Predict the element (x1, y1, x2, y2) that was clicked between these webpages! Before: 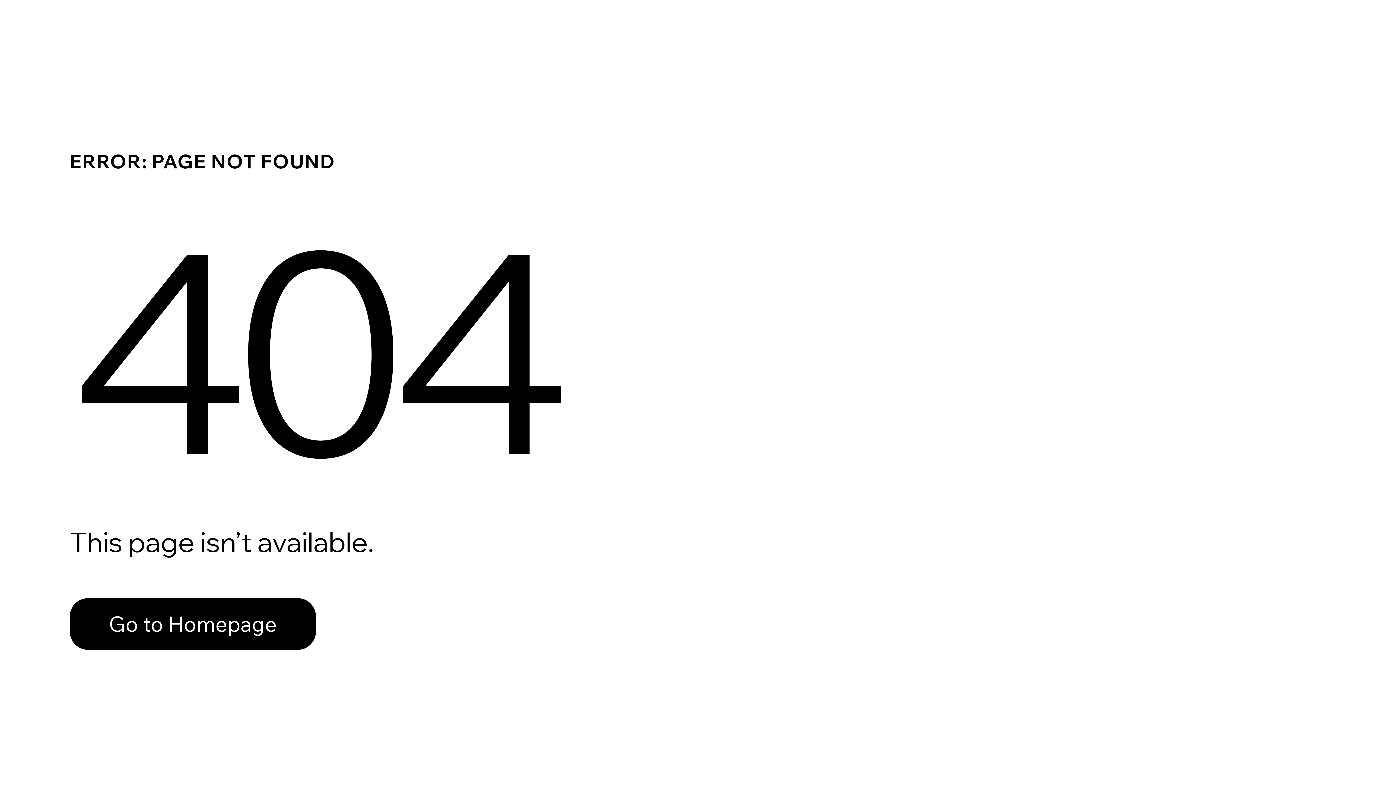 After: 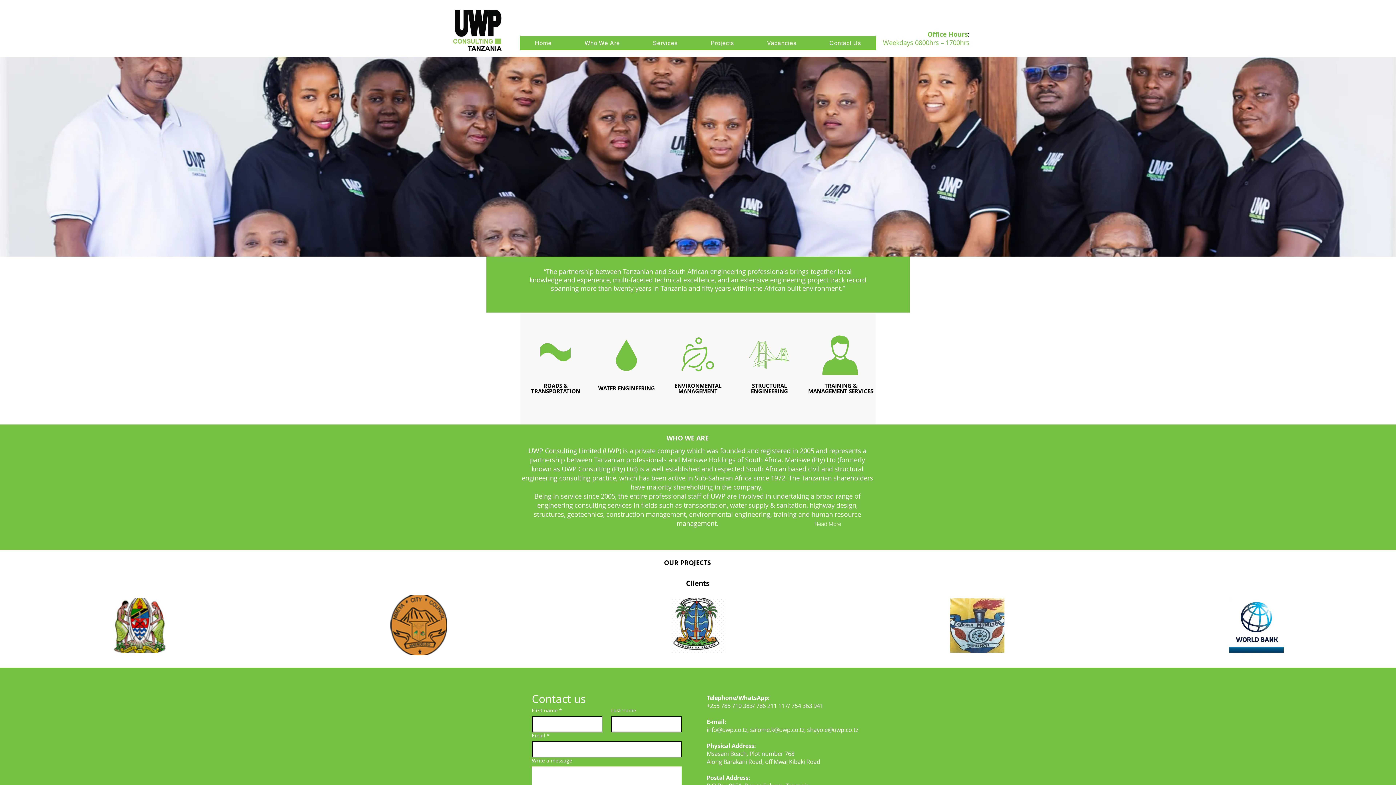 Action: label: Go to Homepage bbox: (69, 598, 316, 650)